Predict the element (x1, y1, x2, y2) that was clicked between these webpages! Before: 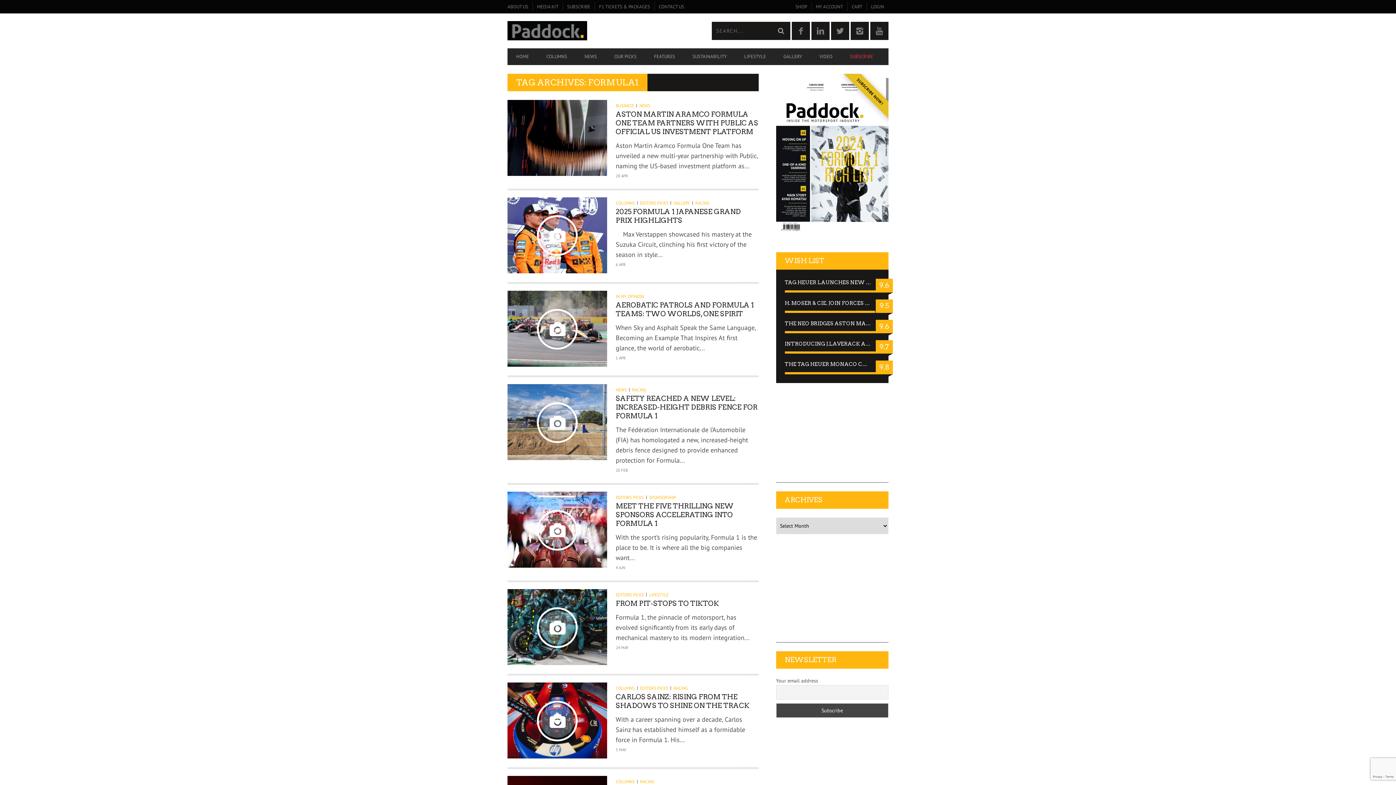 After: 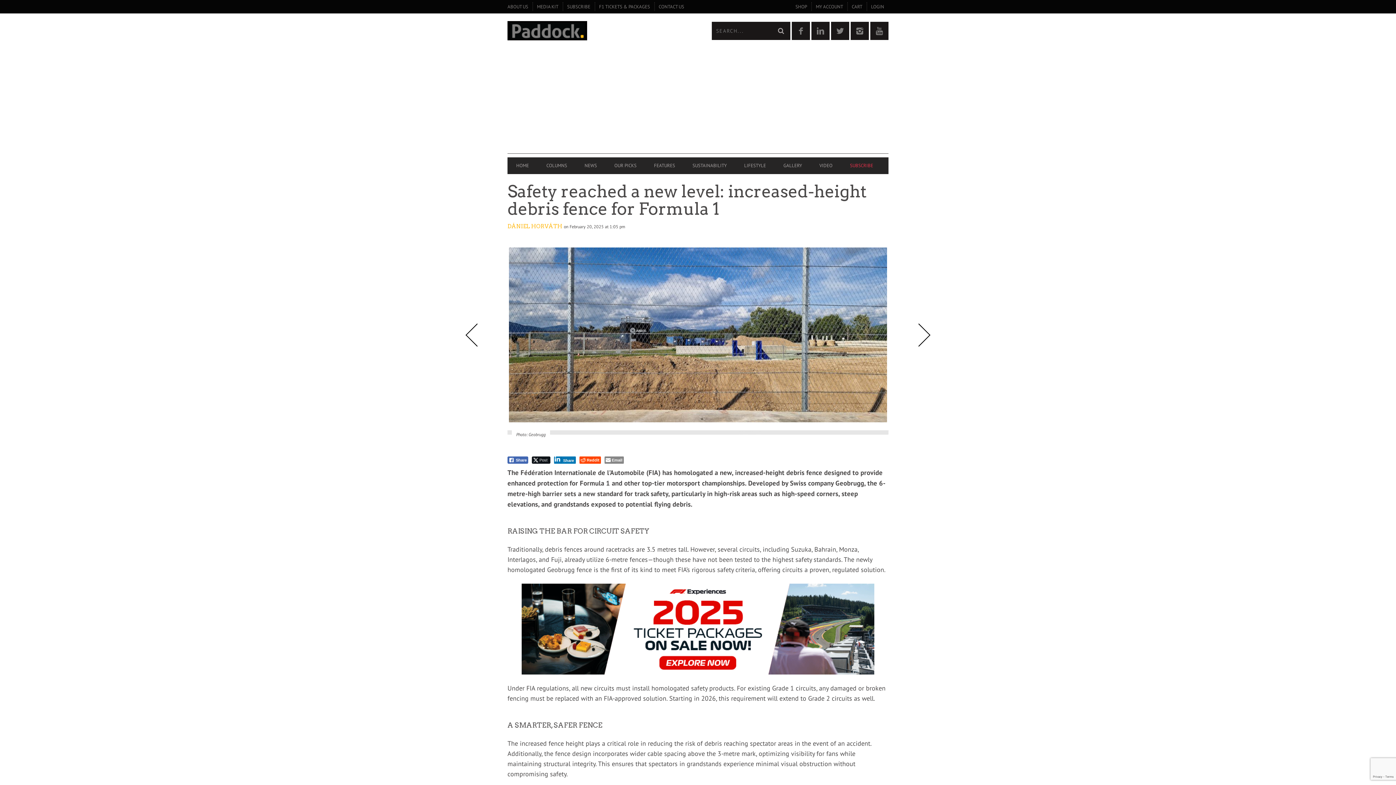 Action: bbox: (507, 384, 607, 460)